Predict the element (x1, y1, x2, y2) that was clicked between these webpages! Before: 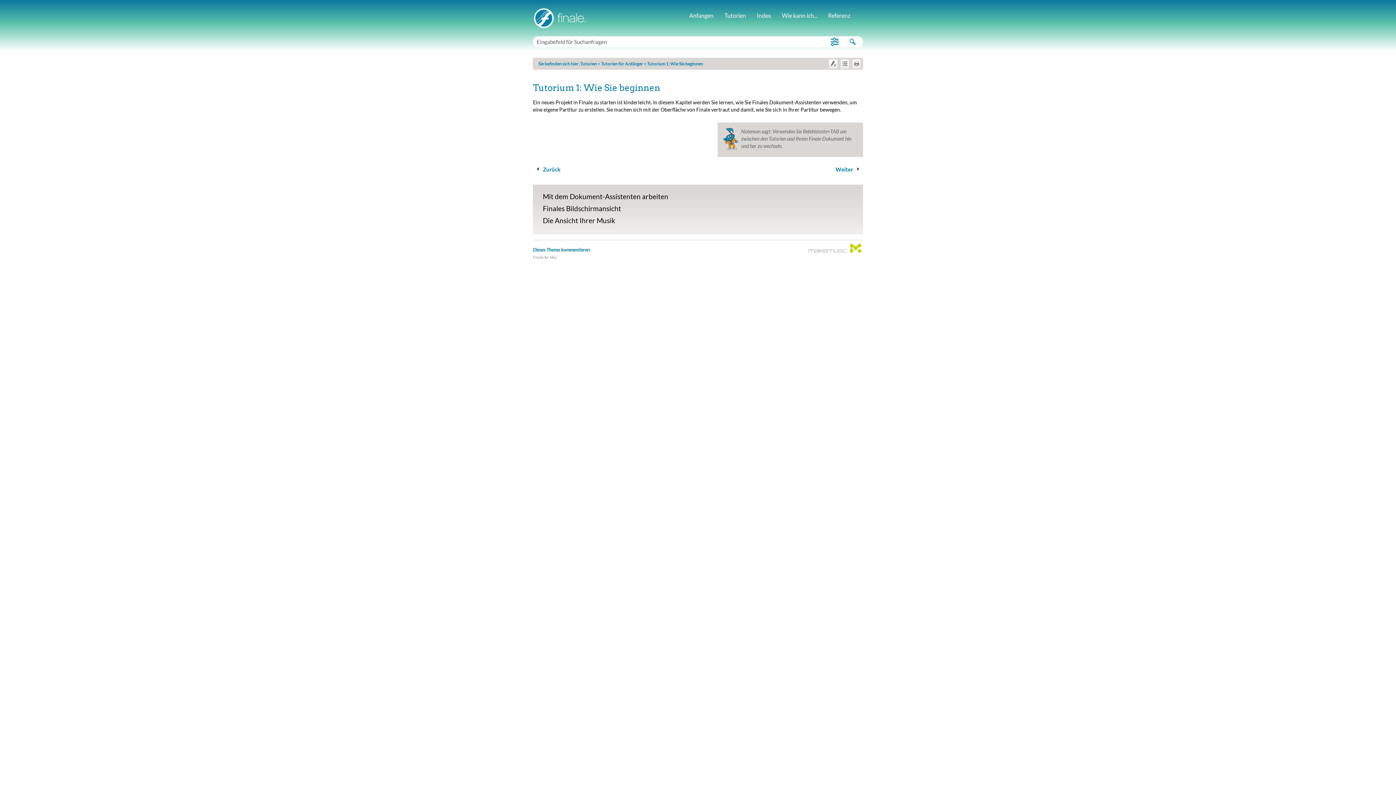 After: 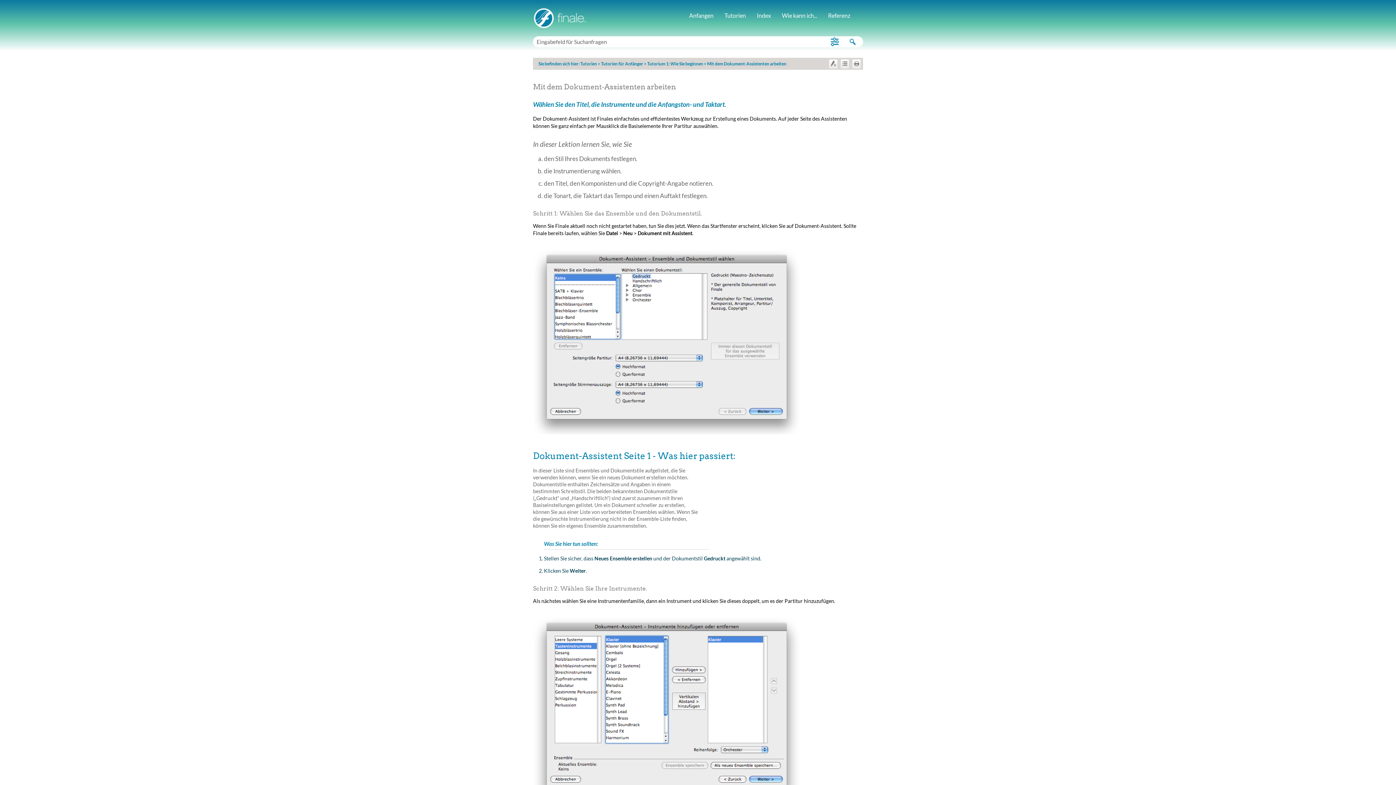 Action: label: Mit dem Dokument-Assistenten arbeiten bbox: (543, 192, 668, 200)